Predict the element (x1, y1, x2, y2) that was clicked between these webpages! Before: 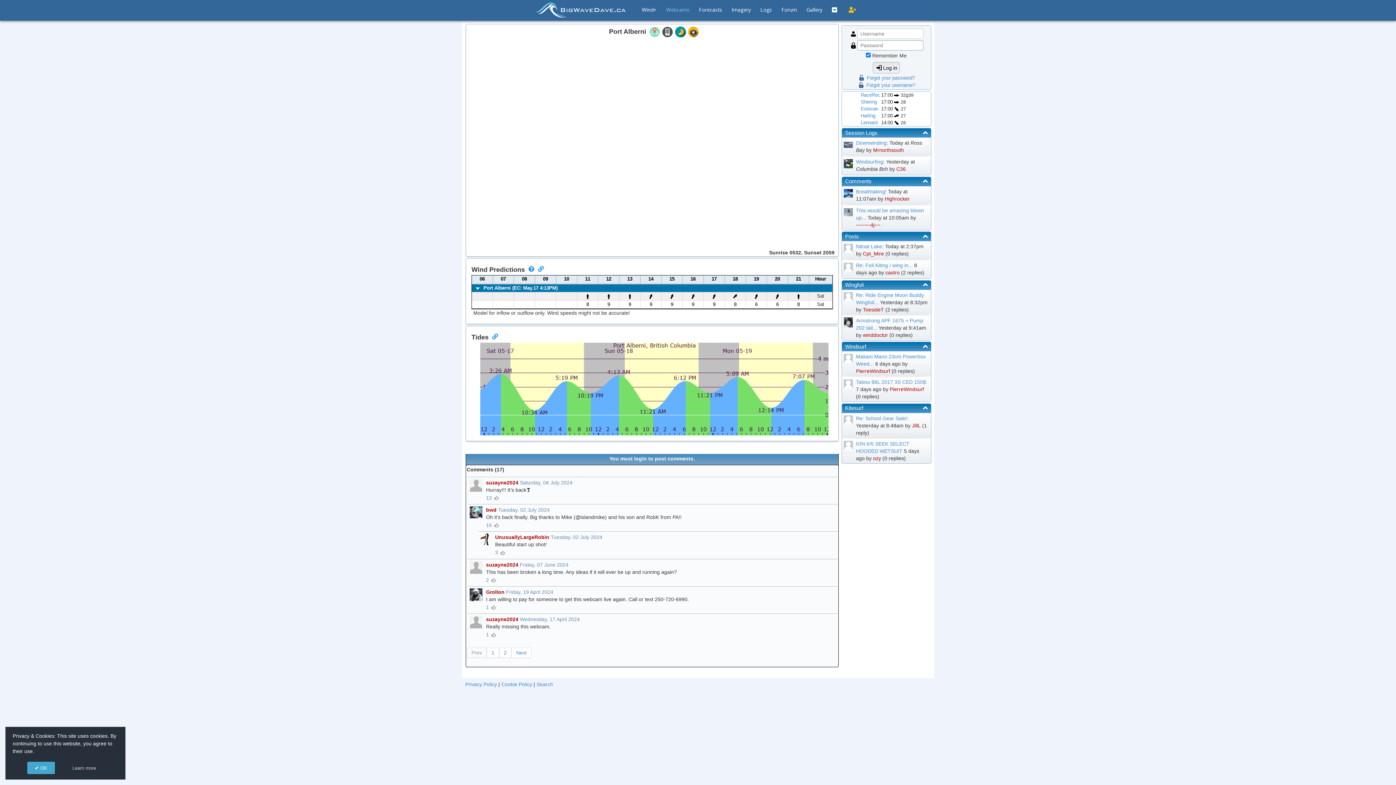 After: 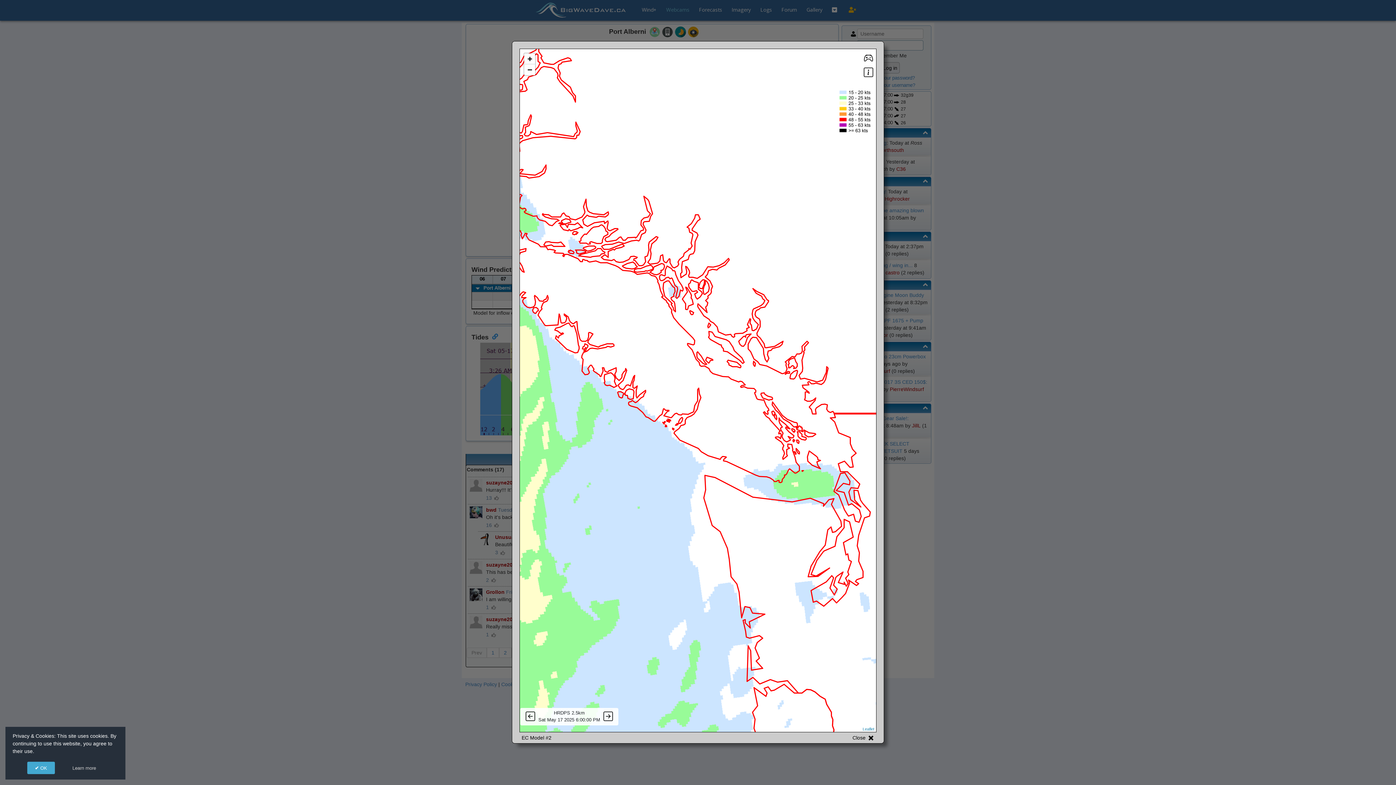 Action: label: 8 bbox: (734, 301, 736, 307)